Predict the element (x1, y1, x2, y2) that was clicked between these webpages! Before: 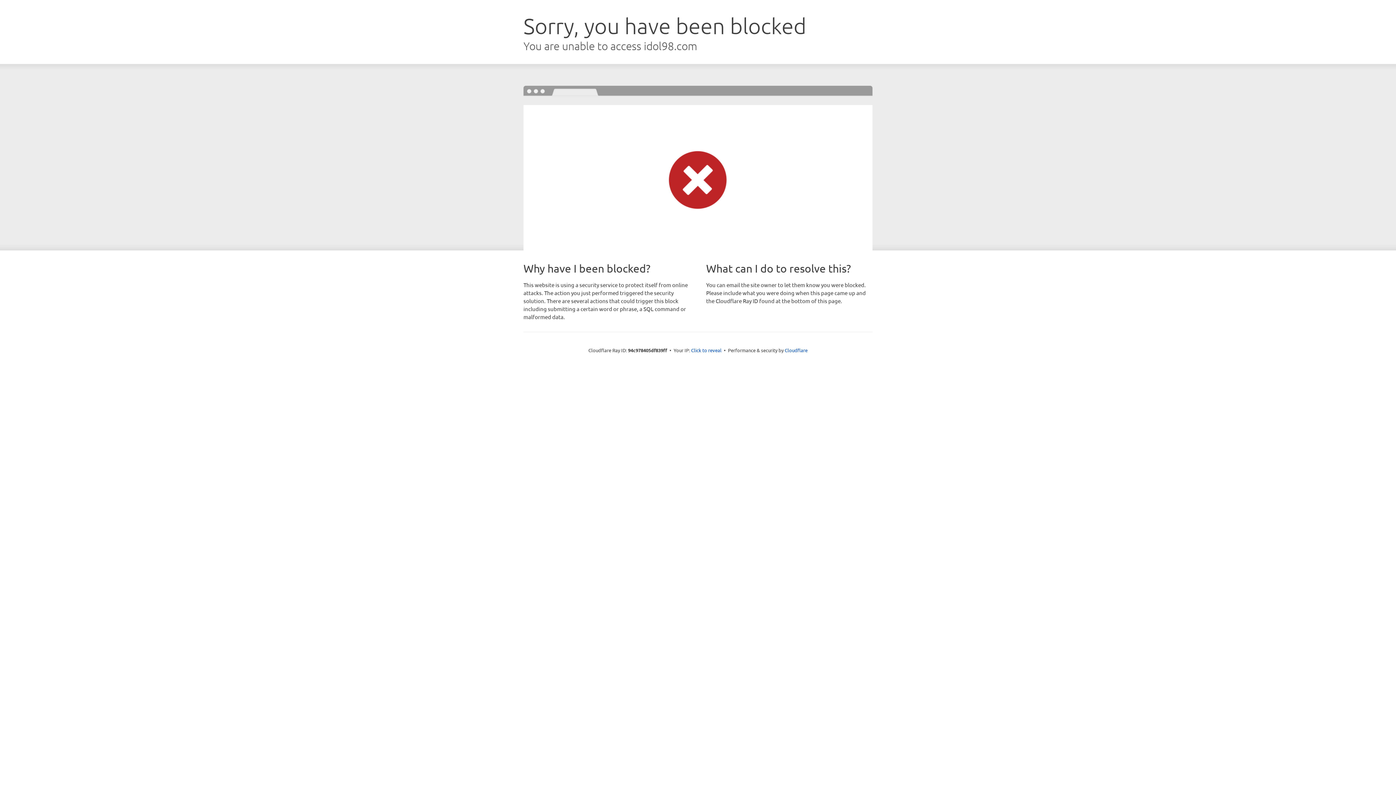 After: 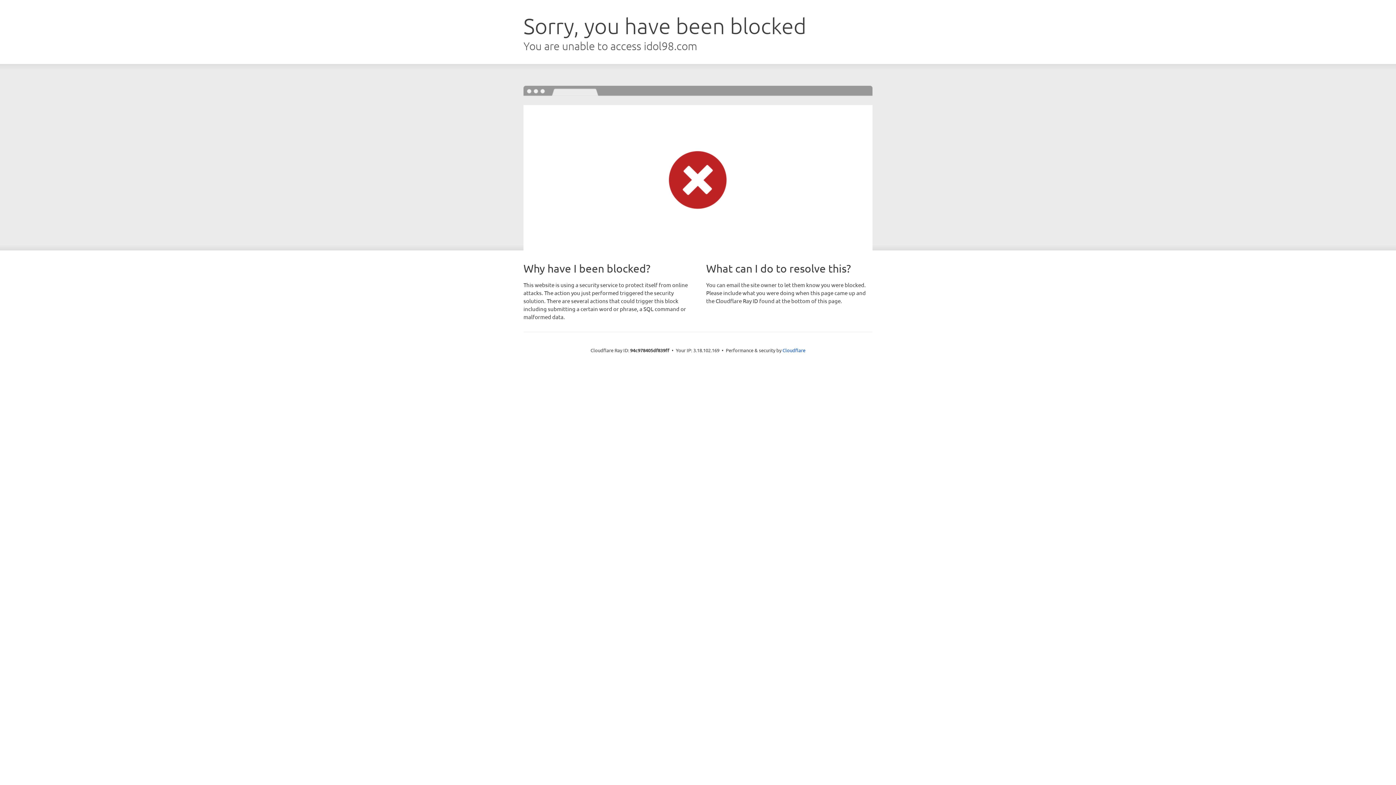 Action: bbox: (691, 346, 721, 353) label: Click to reveal